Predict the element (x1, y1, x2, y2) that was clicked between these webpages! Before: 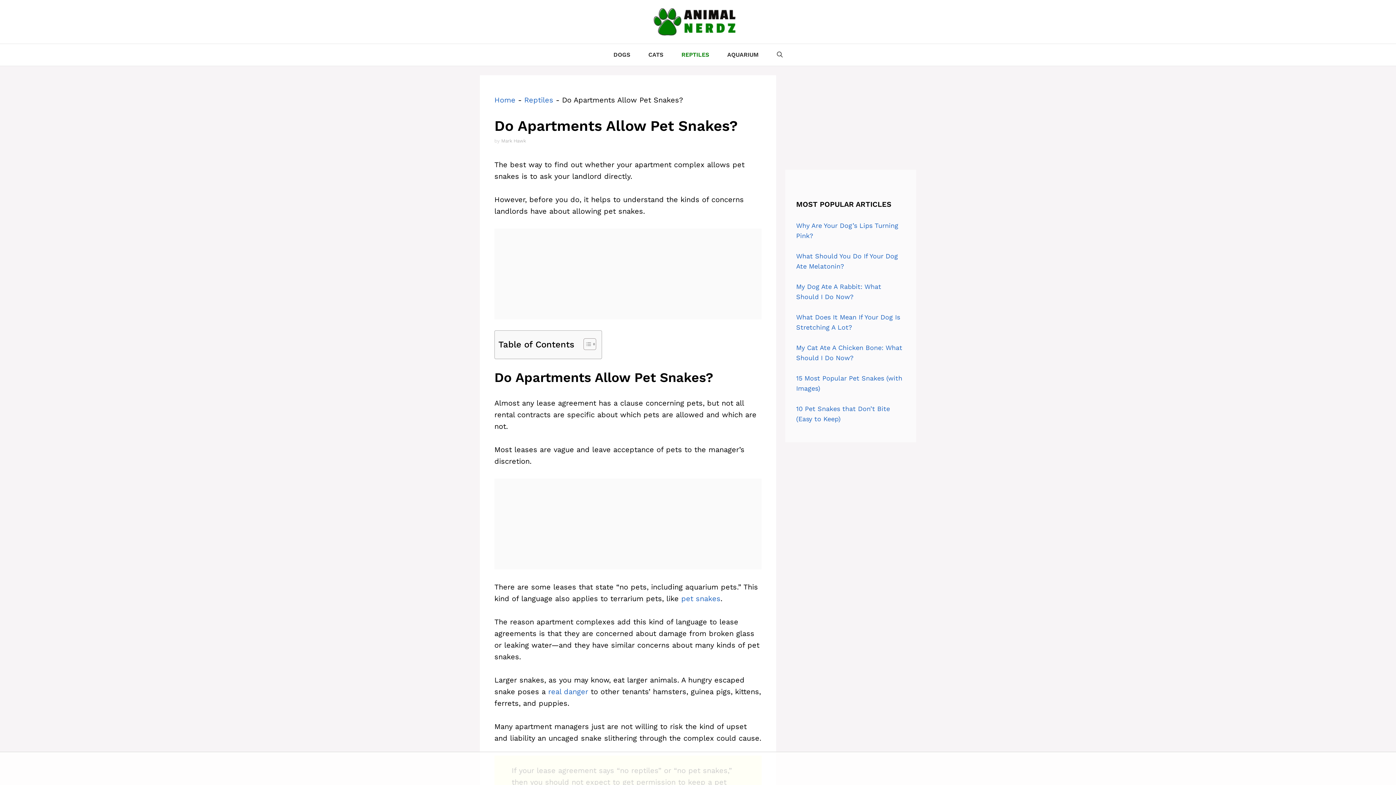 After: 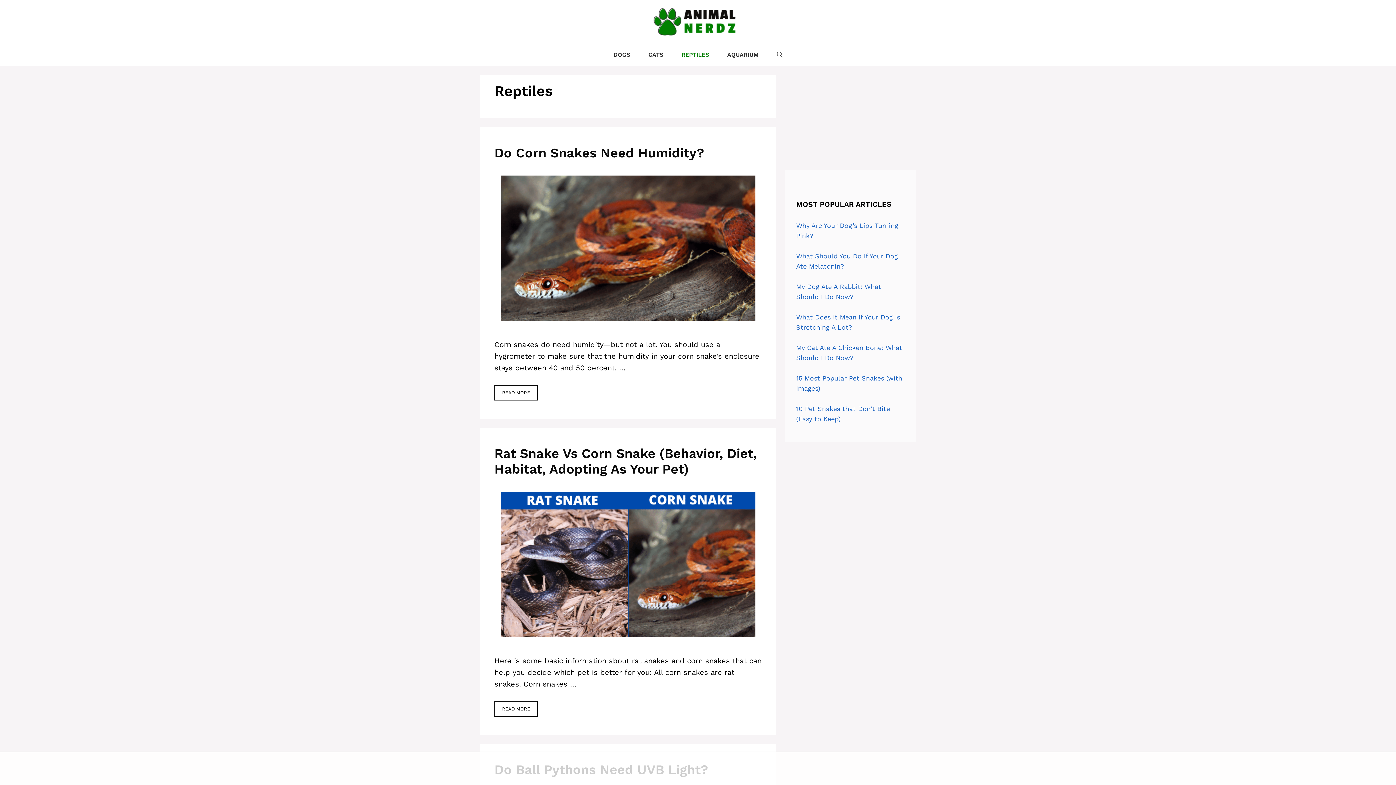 Action: bbox: (672, 44, 718, 65) label: REPTILES